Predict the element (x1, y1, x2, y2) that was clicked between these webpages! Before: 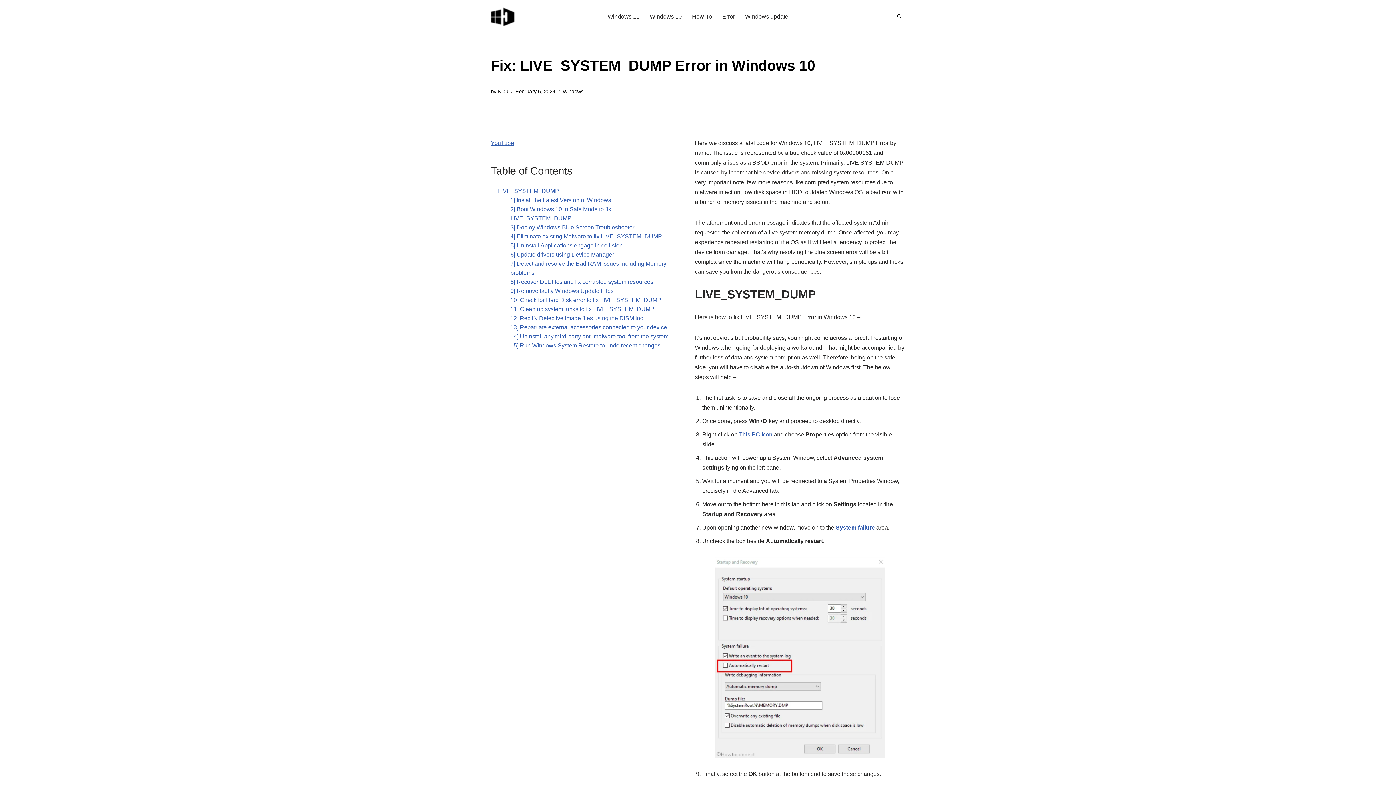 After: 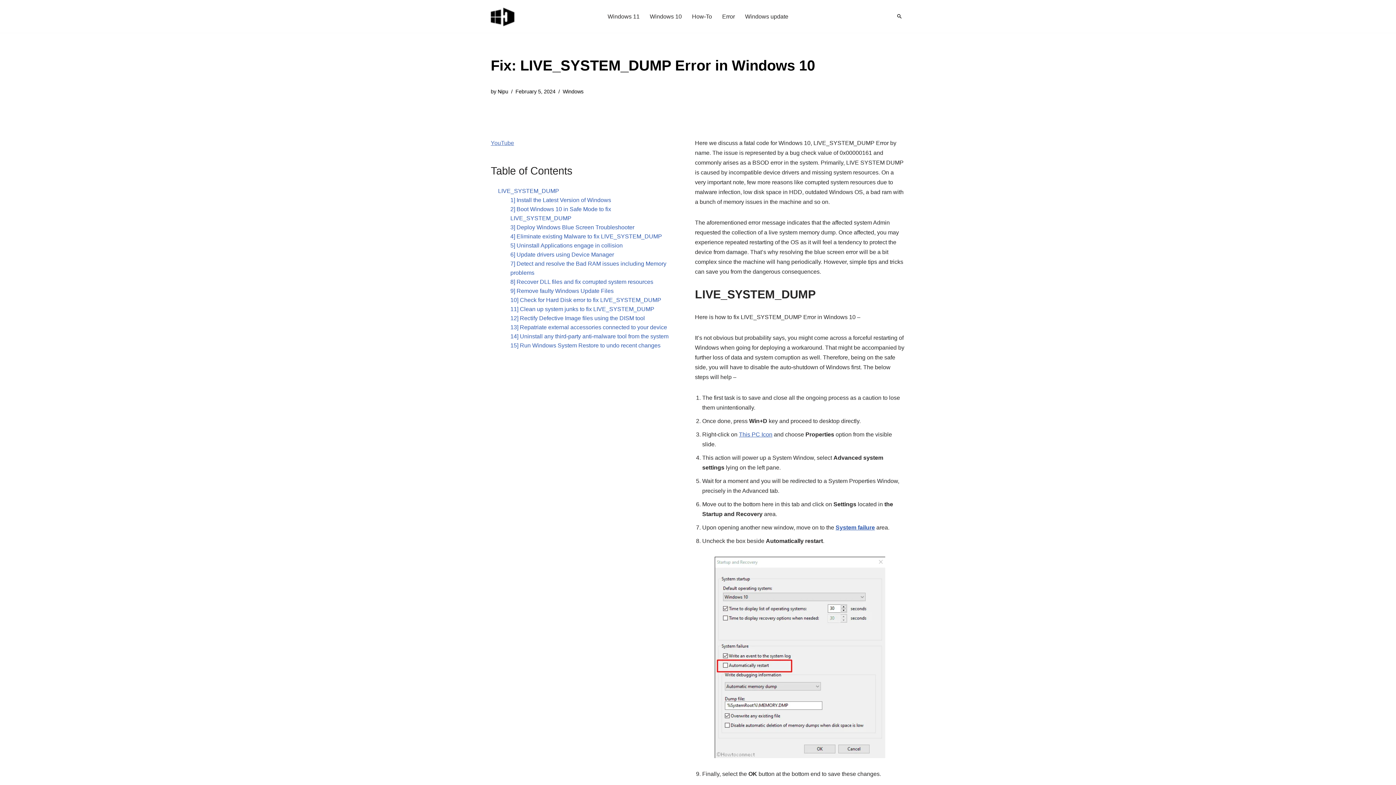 Action: label: YouTube bbox: (490, 140, 514, 146)